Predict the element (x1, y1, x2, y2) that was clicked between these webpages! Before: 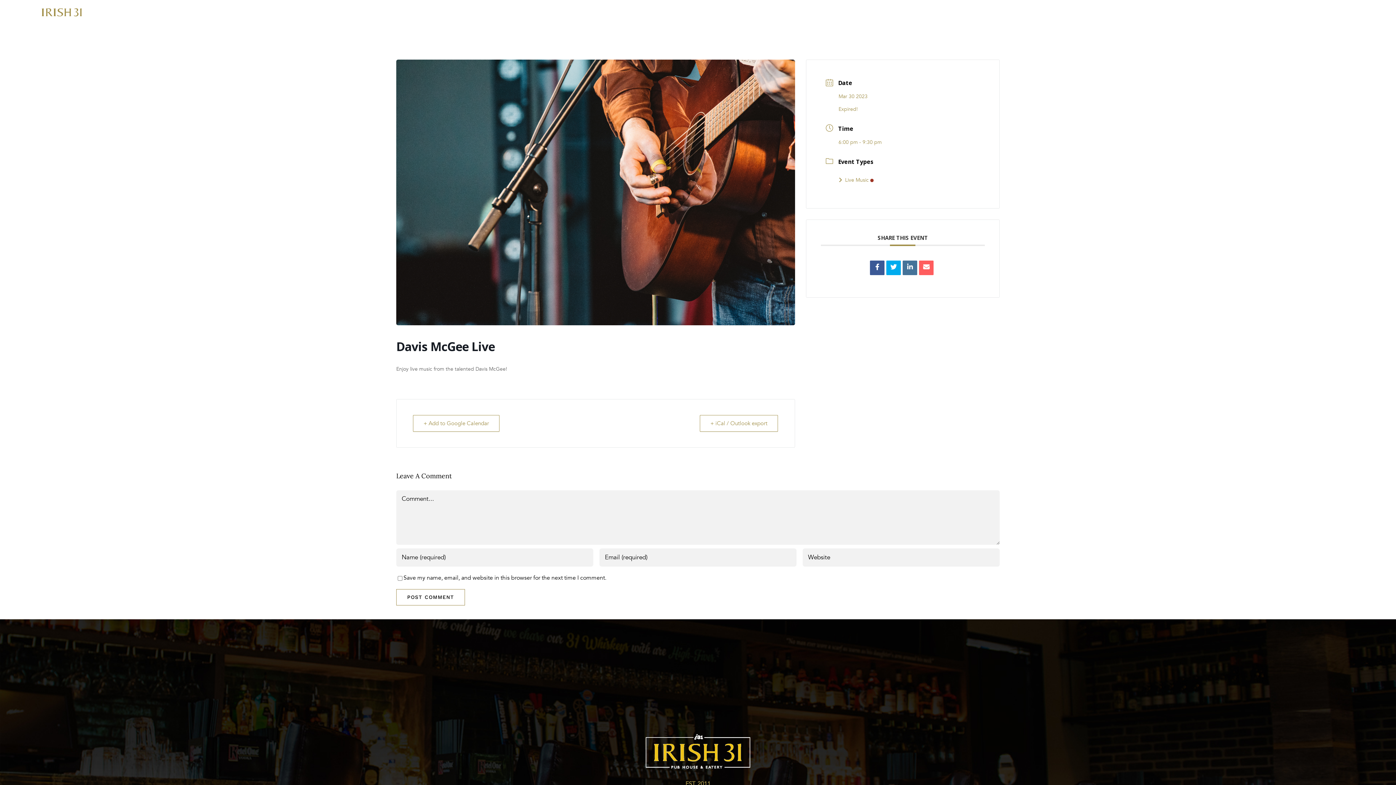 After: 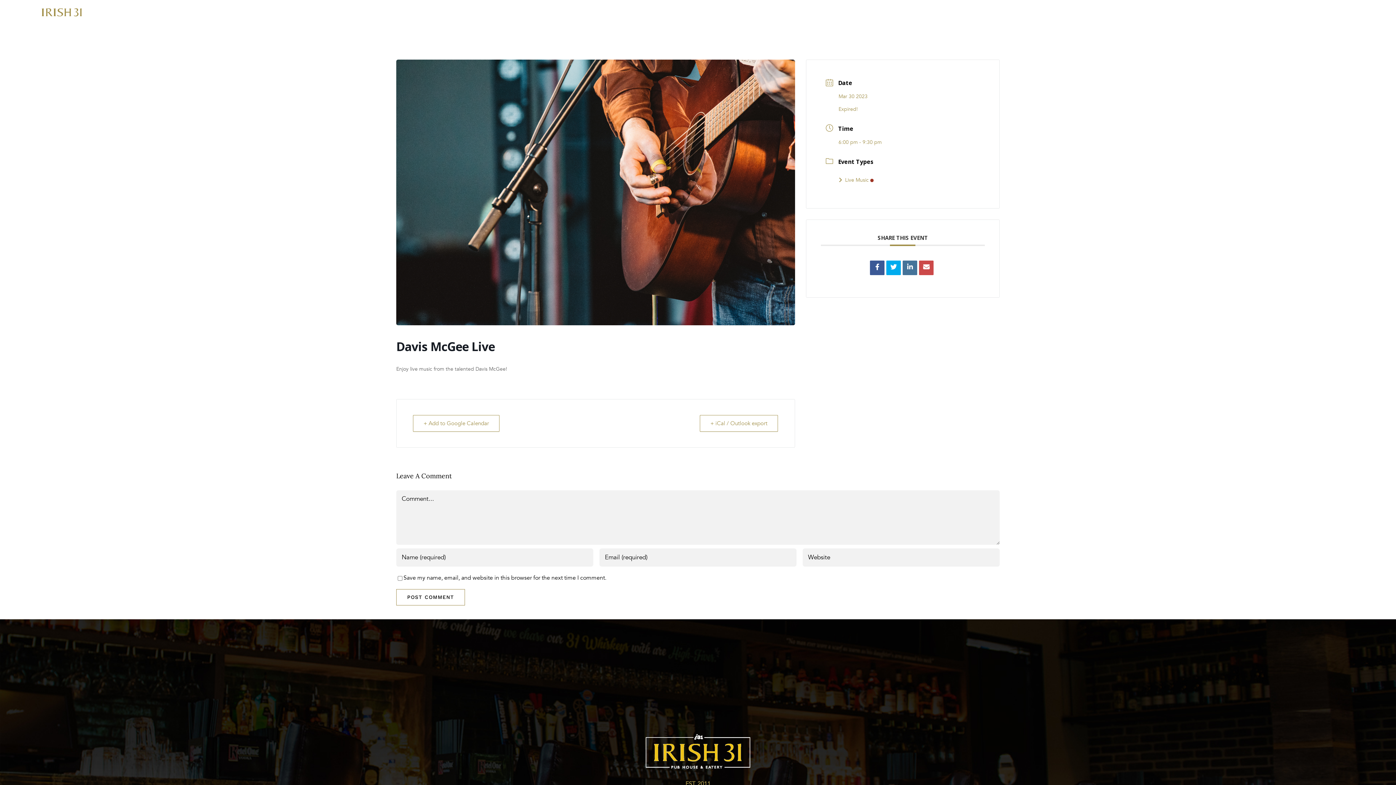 Action: bbox: (919, 260, 933, 275)